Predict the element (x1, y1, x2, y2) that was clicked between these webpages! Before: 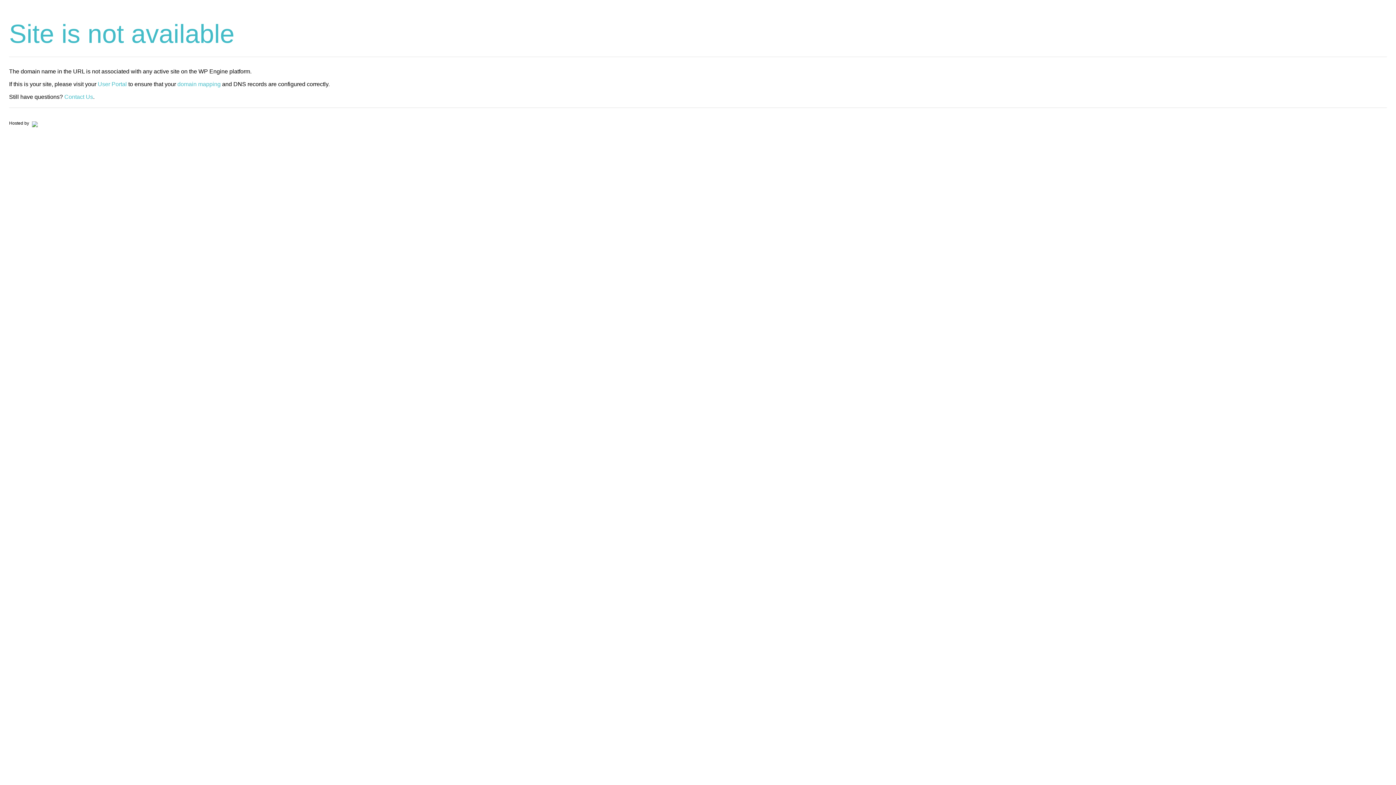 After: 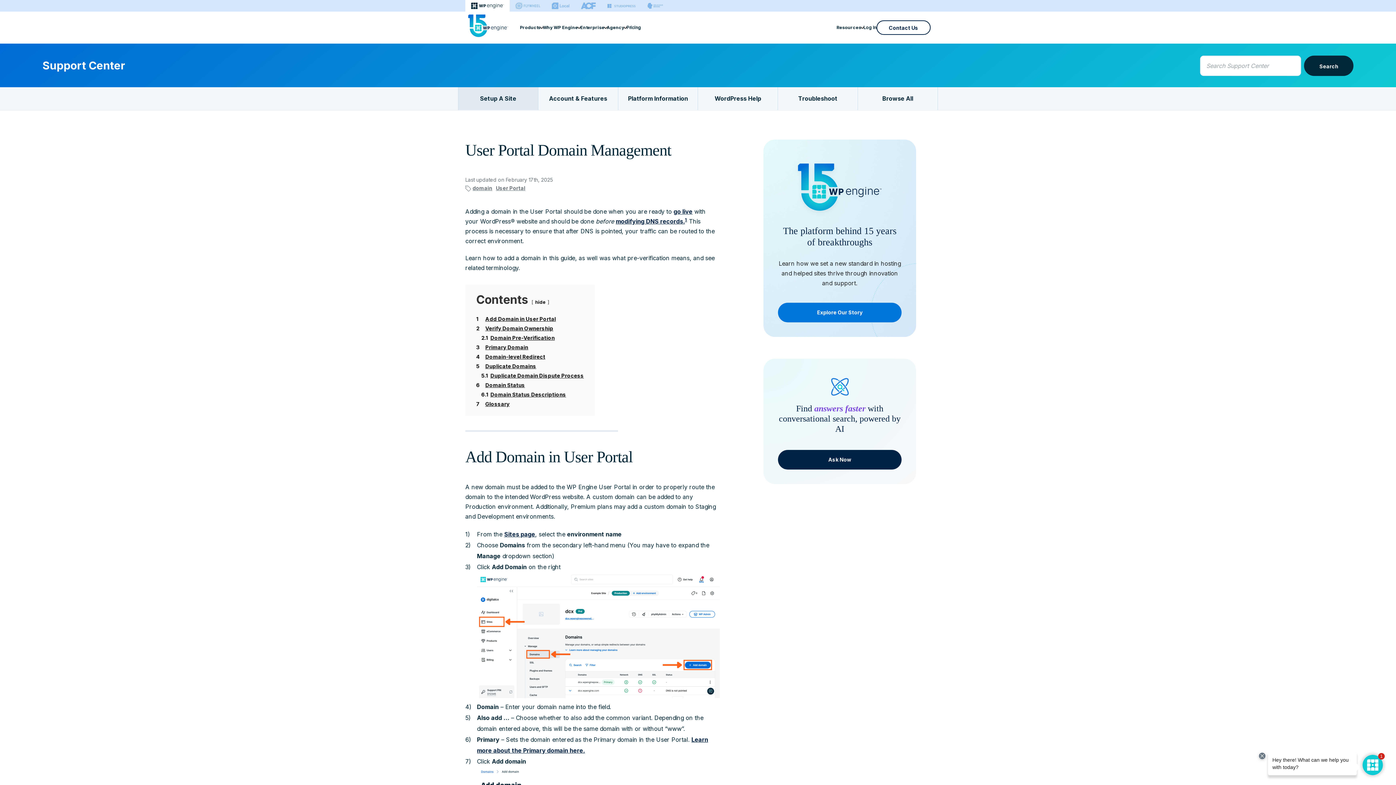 Action: bbox: (177, 81, 220, 87) label: domain mapping